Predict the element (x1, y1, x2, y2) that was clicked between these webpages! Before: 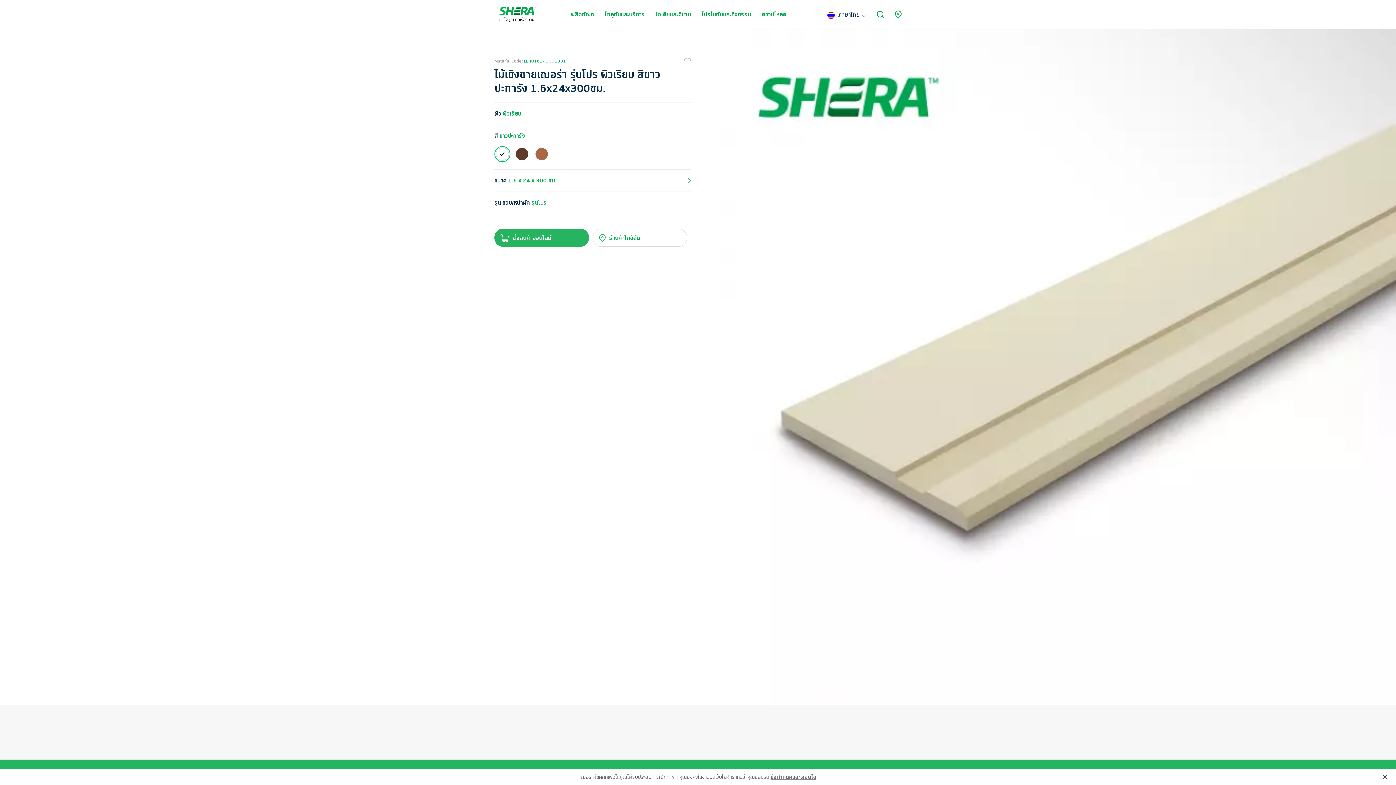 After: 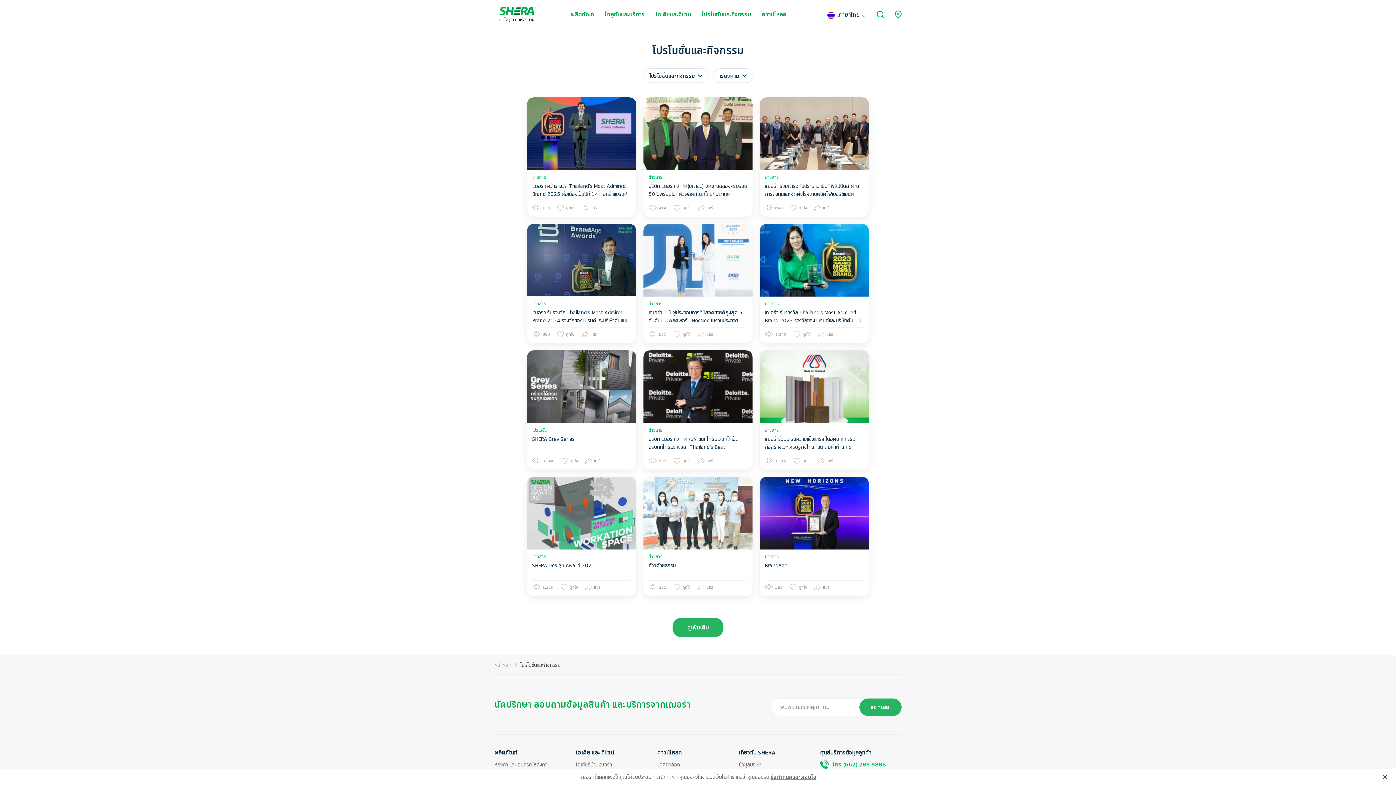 Action: bbox: (702, 10, 751, 18) label: โปรโมชั่นและกิจกรรม